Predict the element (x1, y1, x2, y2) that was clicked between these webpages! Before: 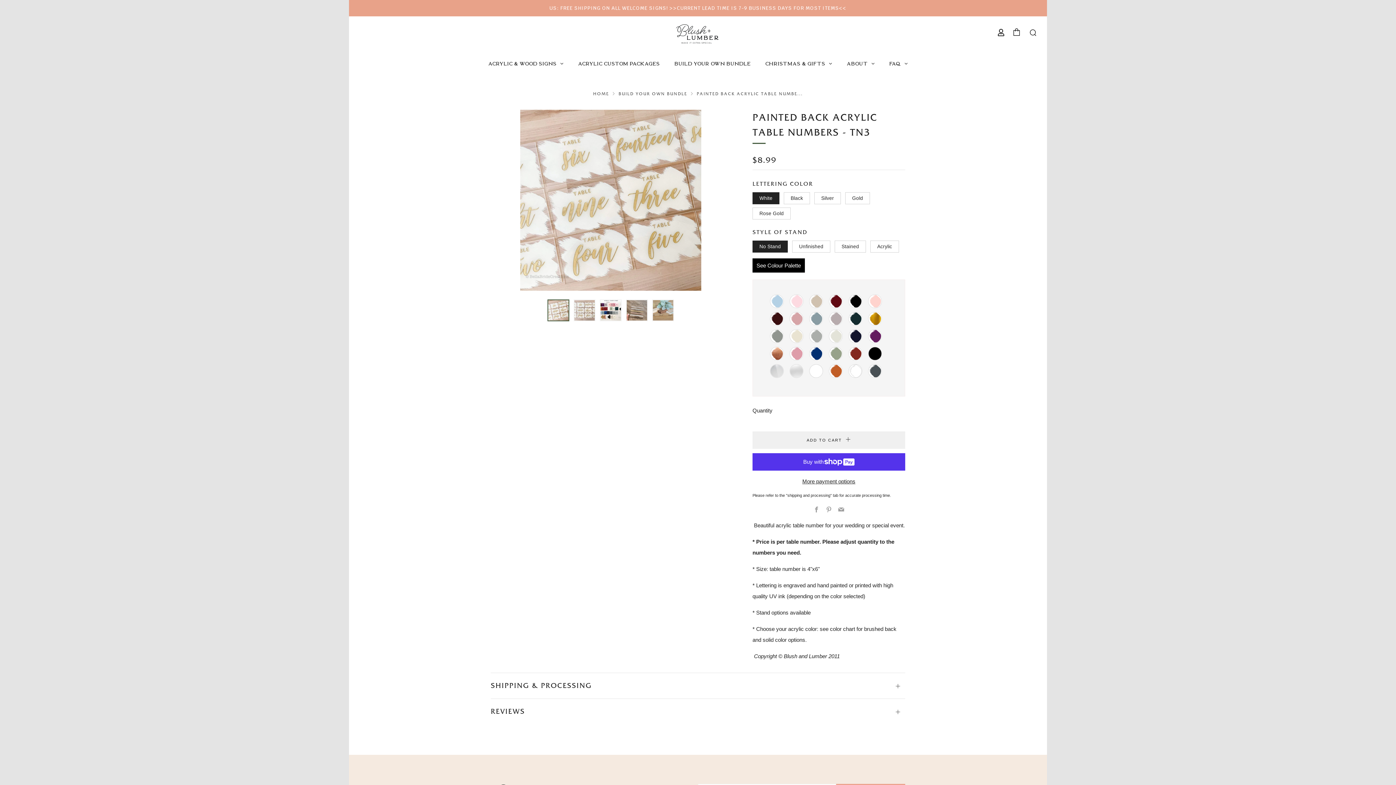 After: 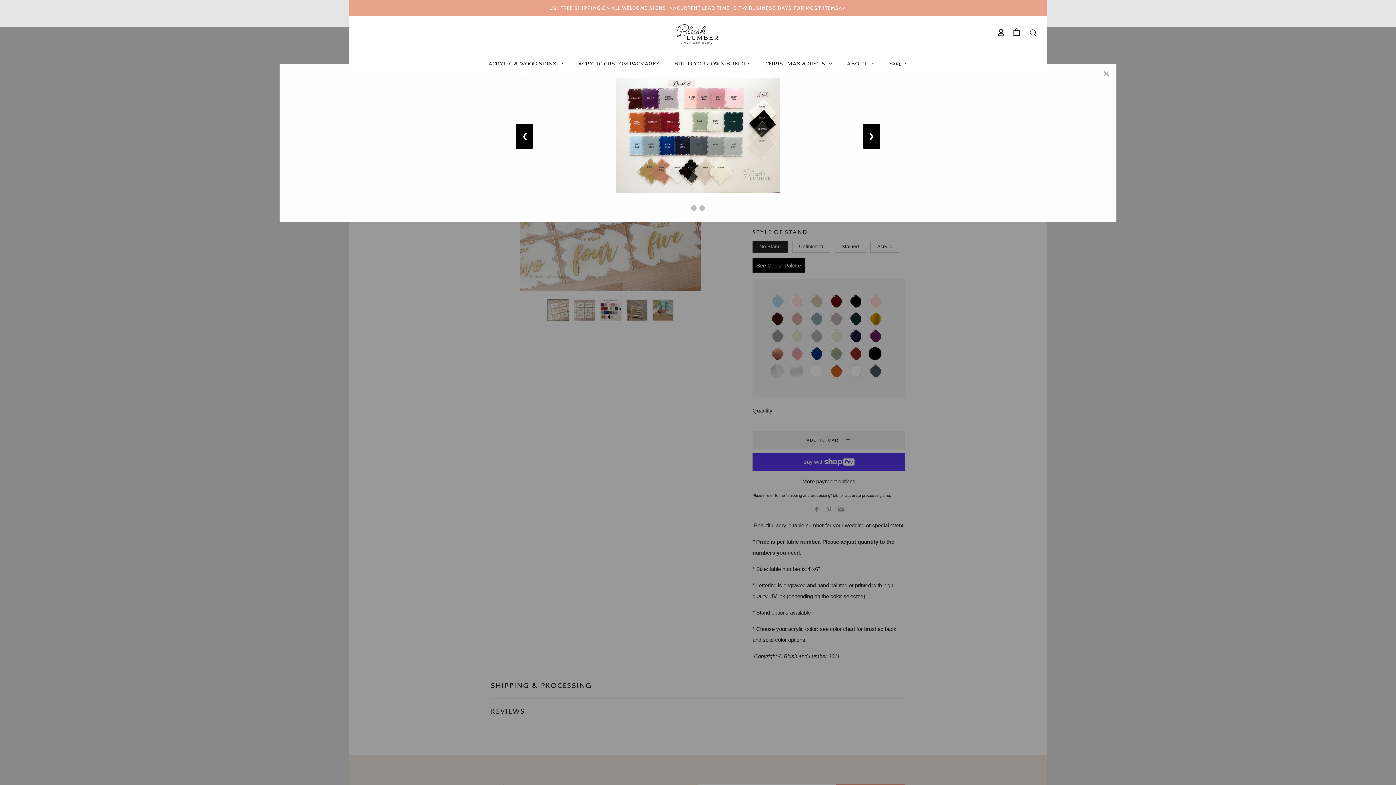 Action: bbox: (752, 258, 805, 272) label: See Colour Palette